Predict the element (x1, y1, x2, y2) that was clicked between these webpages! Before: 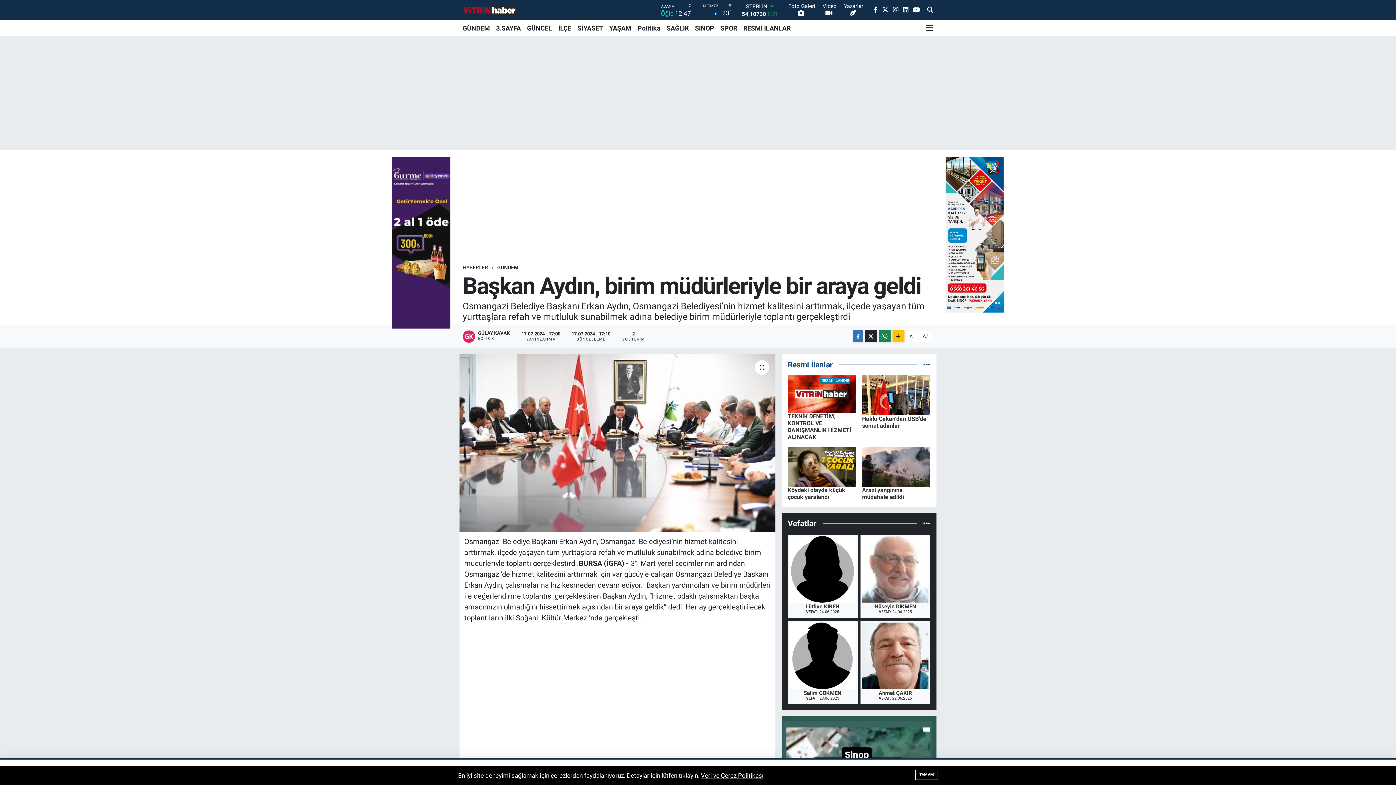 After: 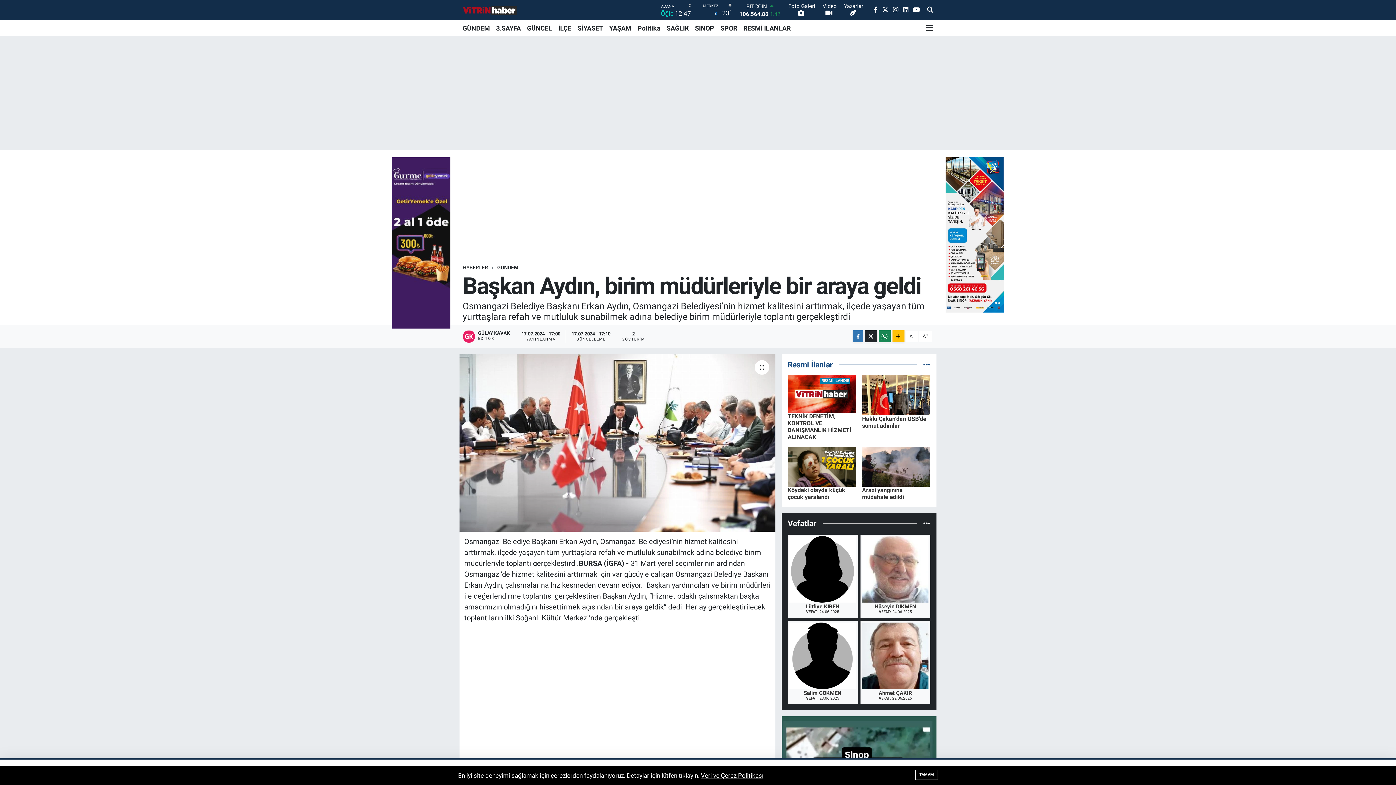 Action: bbox: (634, 20, 663, 36) label: Politika